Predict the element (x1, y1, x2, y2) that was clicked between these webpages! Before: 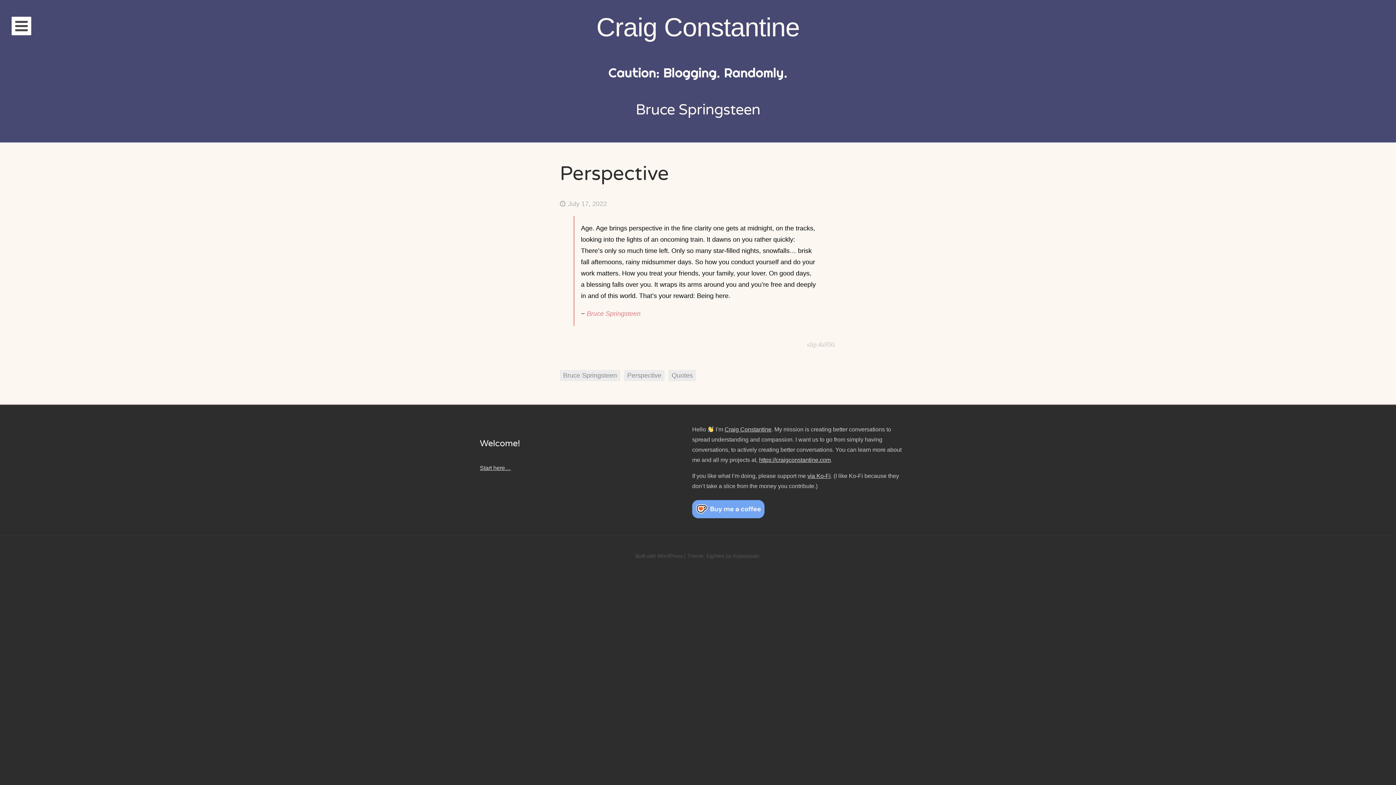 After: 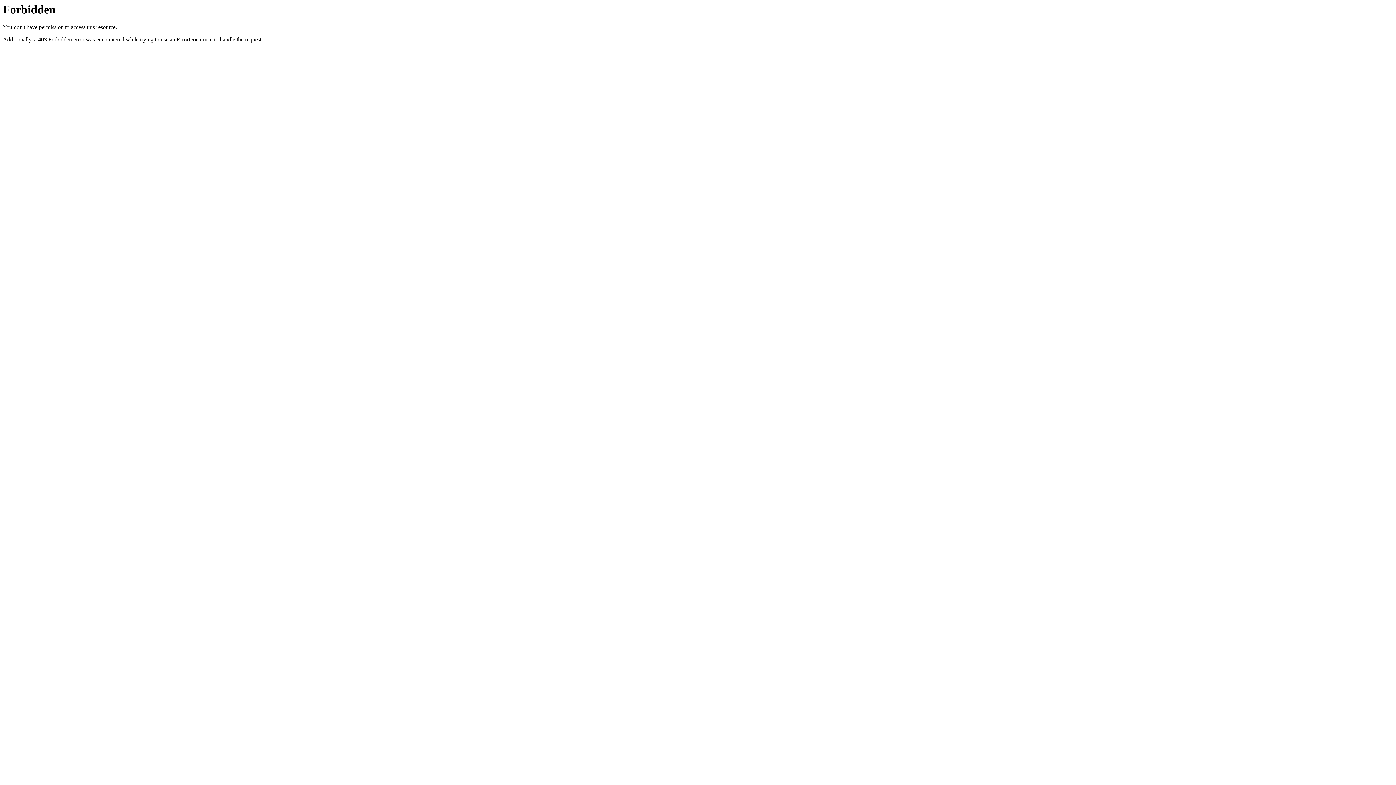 Action: bbox: (706, 553, 724, 559) label: Eighties